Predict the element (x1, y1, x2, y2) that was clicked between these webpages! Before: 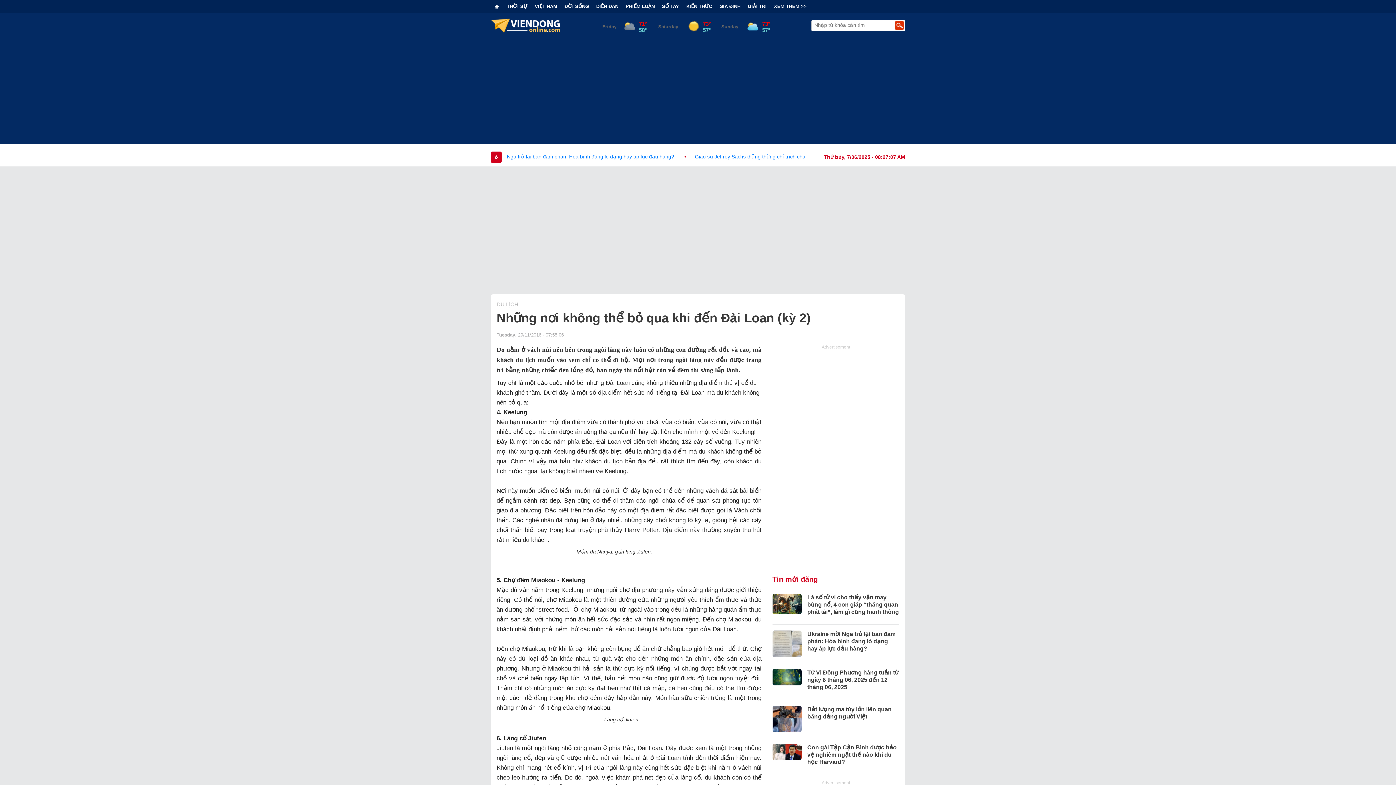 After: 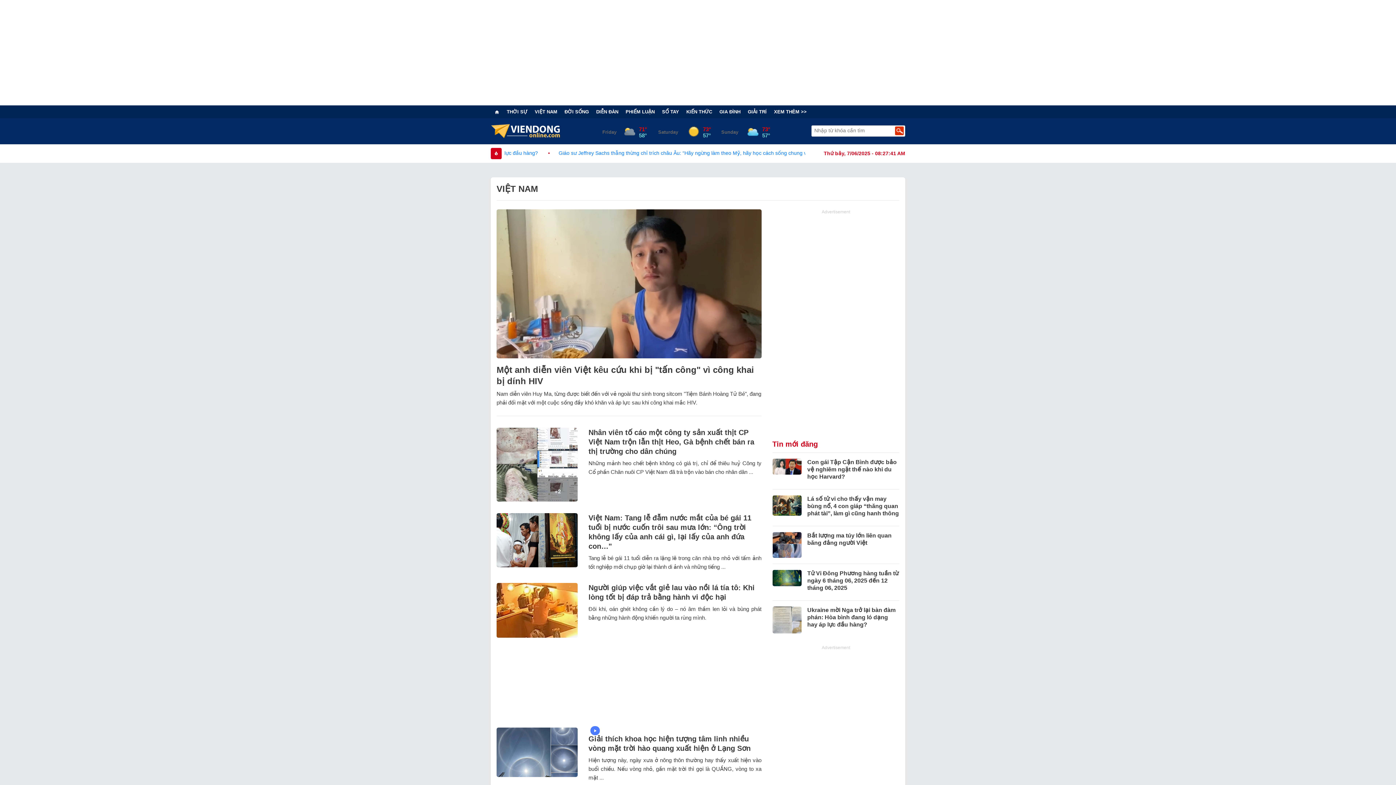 Action: label: VIỆT NAM bbox: (531, 3, 561, 9)